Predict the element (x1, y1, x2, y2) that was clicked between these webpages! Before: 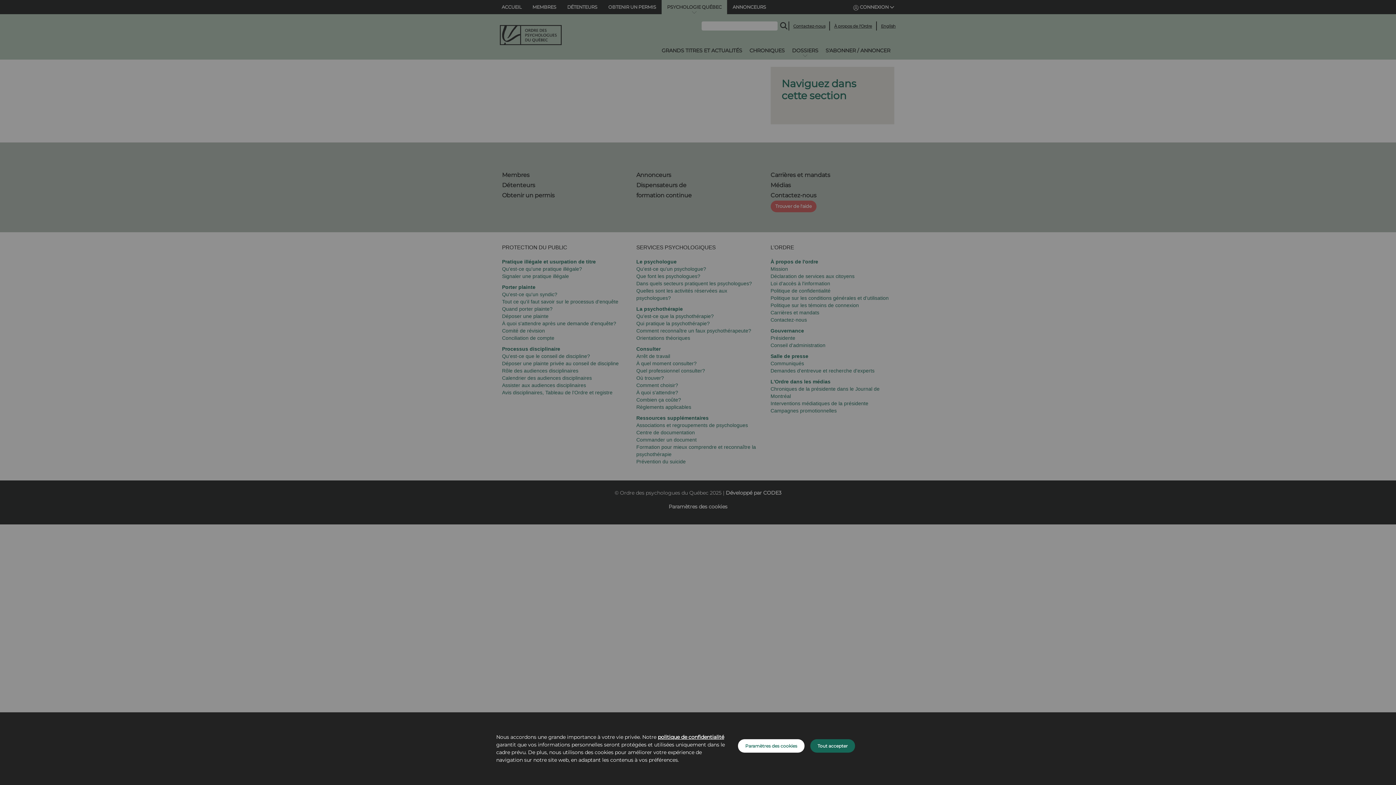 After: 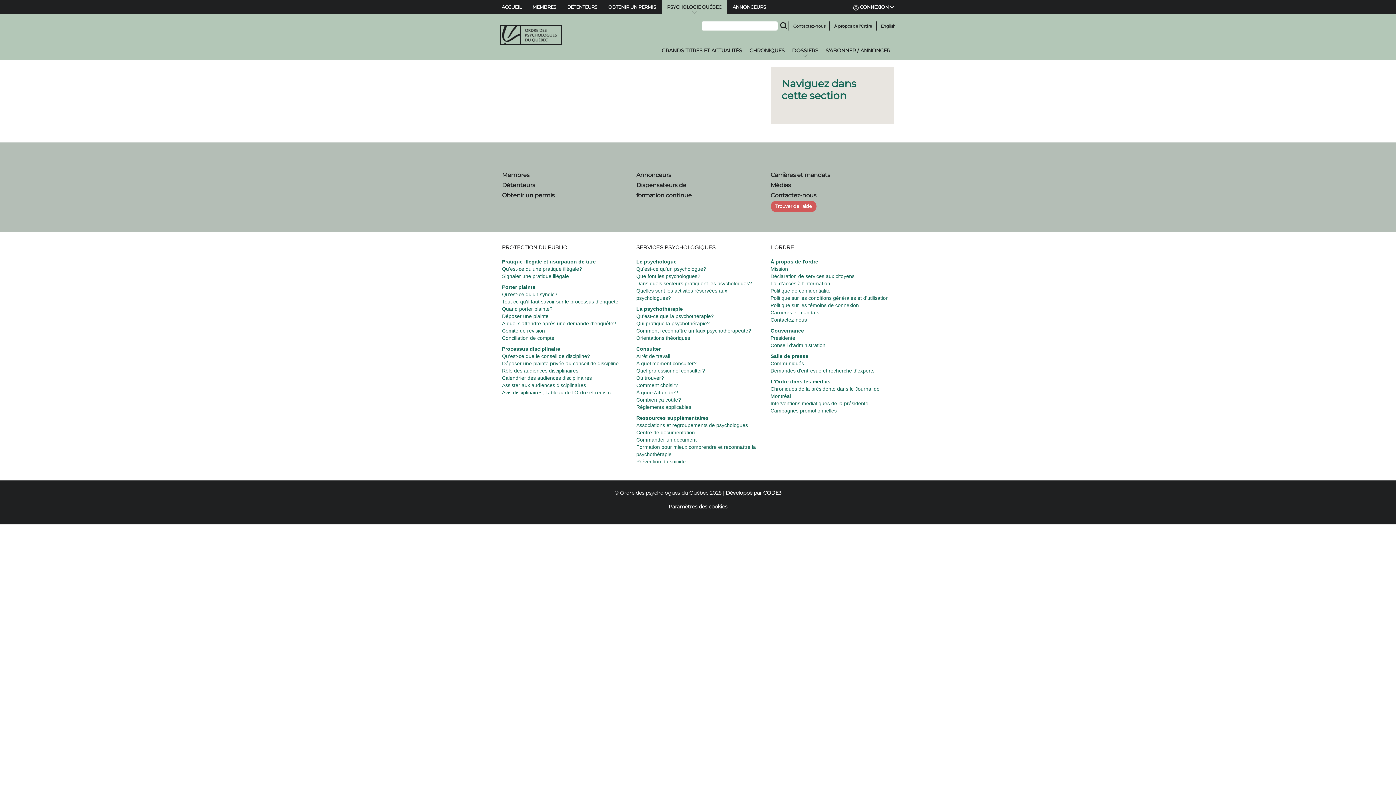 Action: bbox: (810, 739, 855, 753) label: Tout accepter